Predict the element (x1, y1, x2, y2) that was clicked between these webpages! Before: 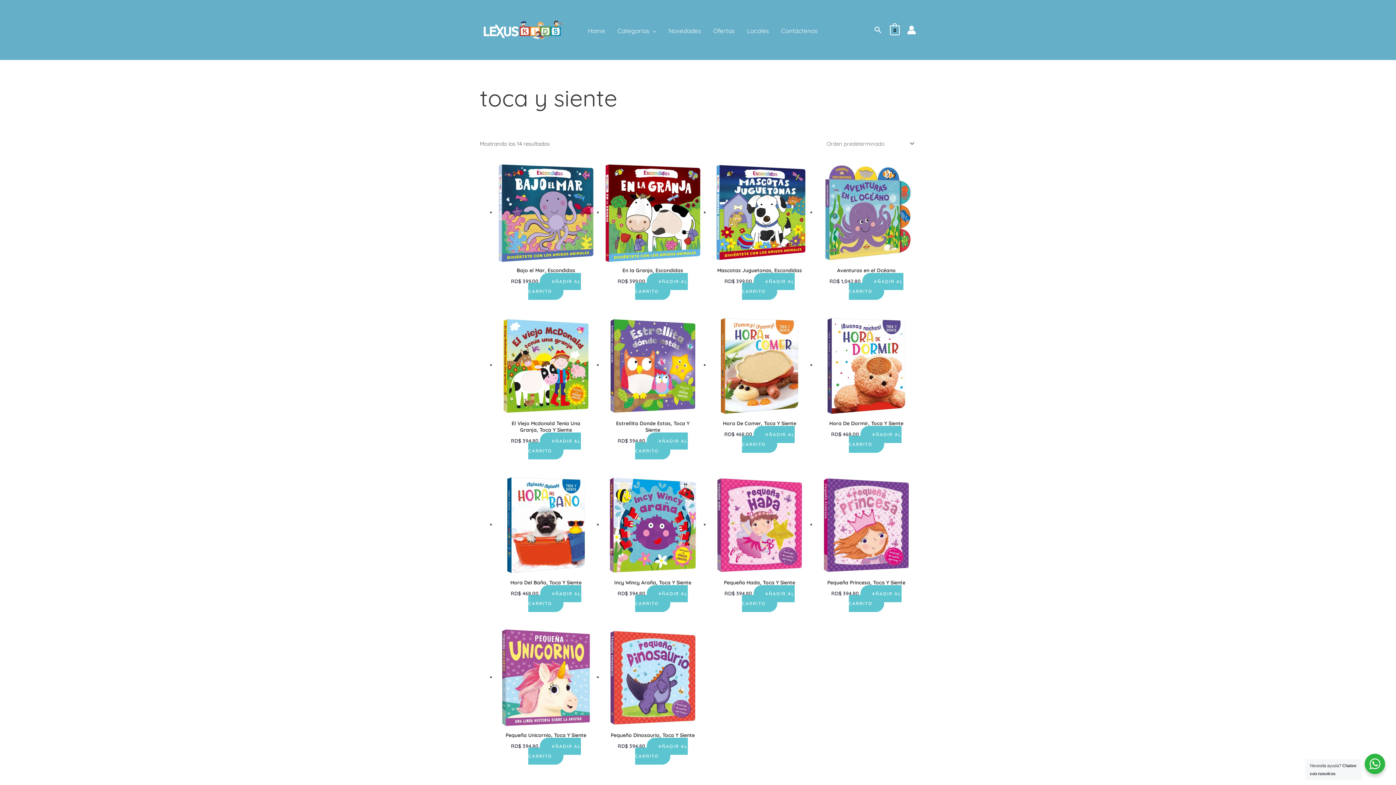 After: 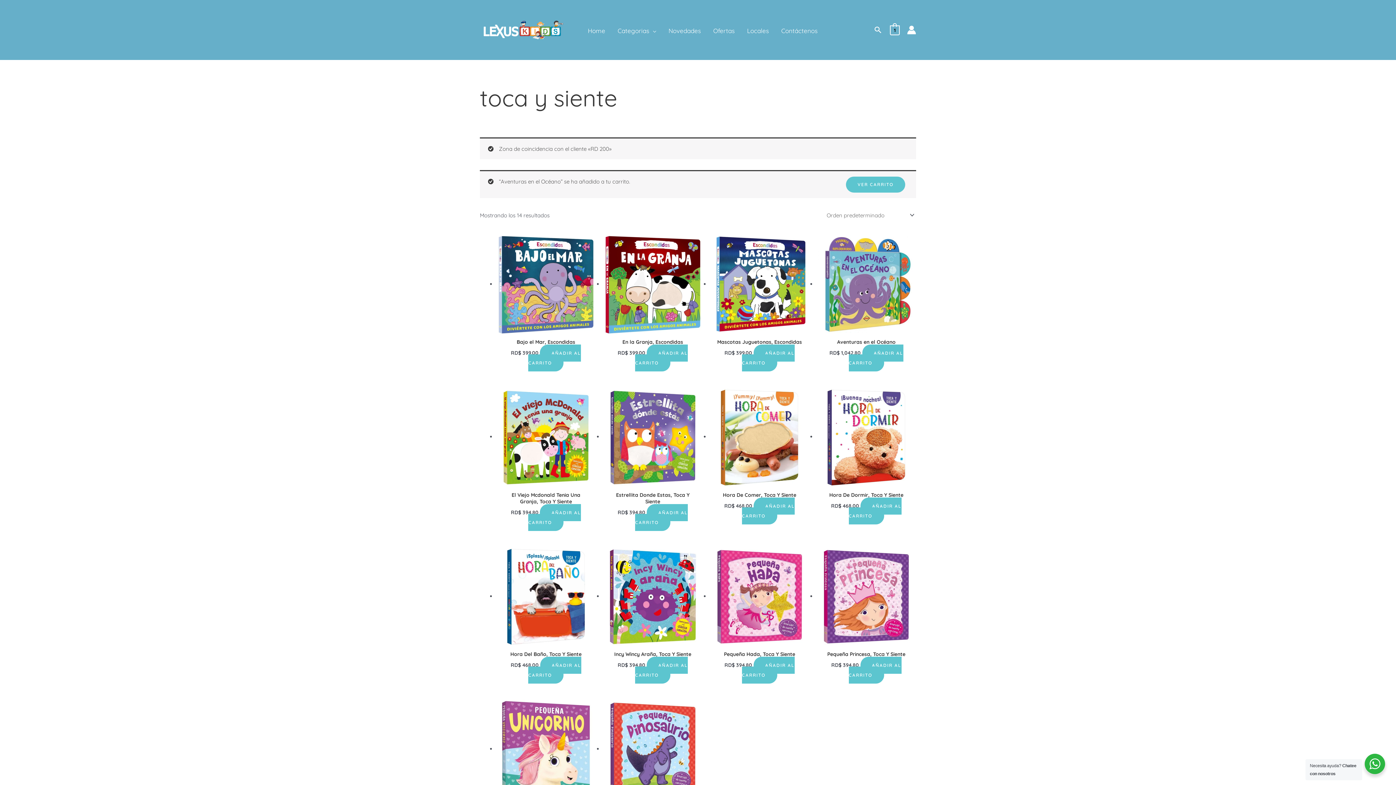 Action: bbox: (848, 273, 903, 300) label: Añadir al carrito: “Aventuras en el Océano”